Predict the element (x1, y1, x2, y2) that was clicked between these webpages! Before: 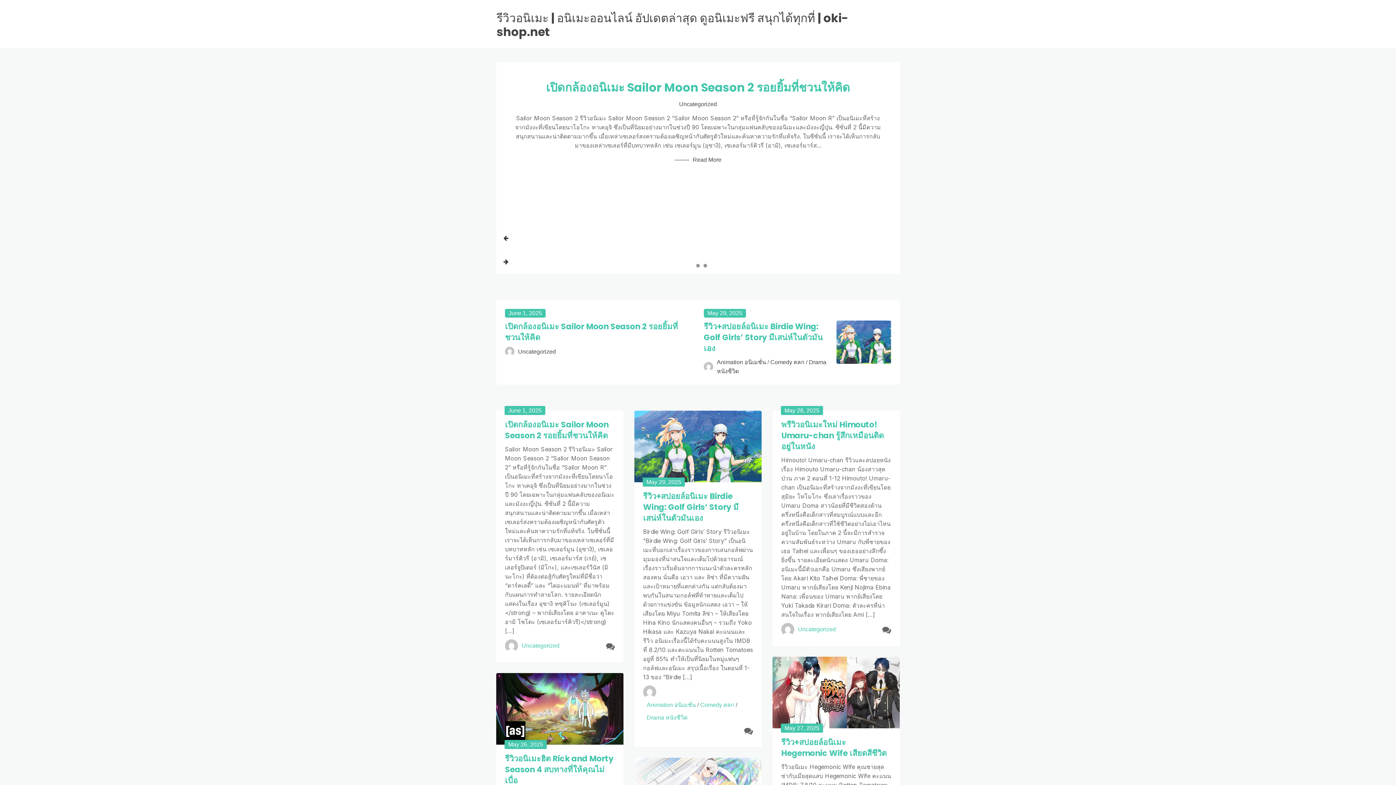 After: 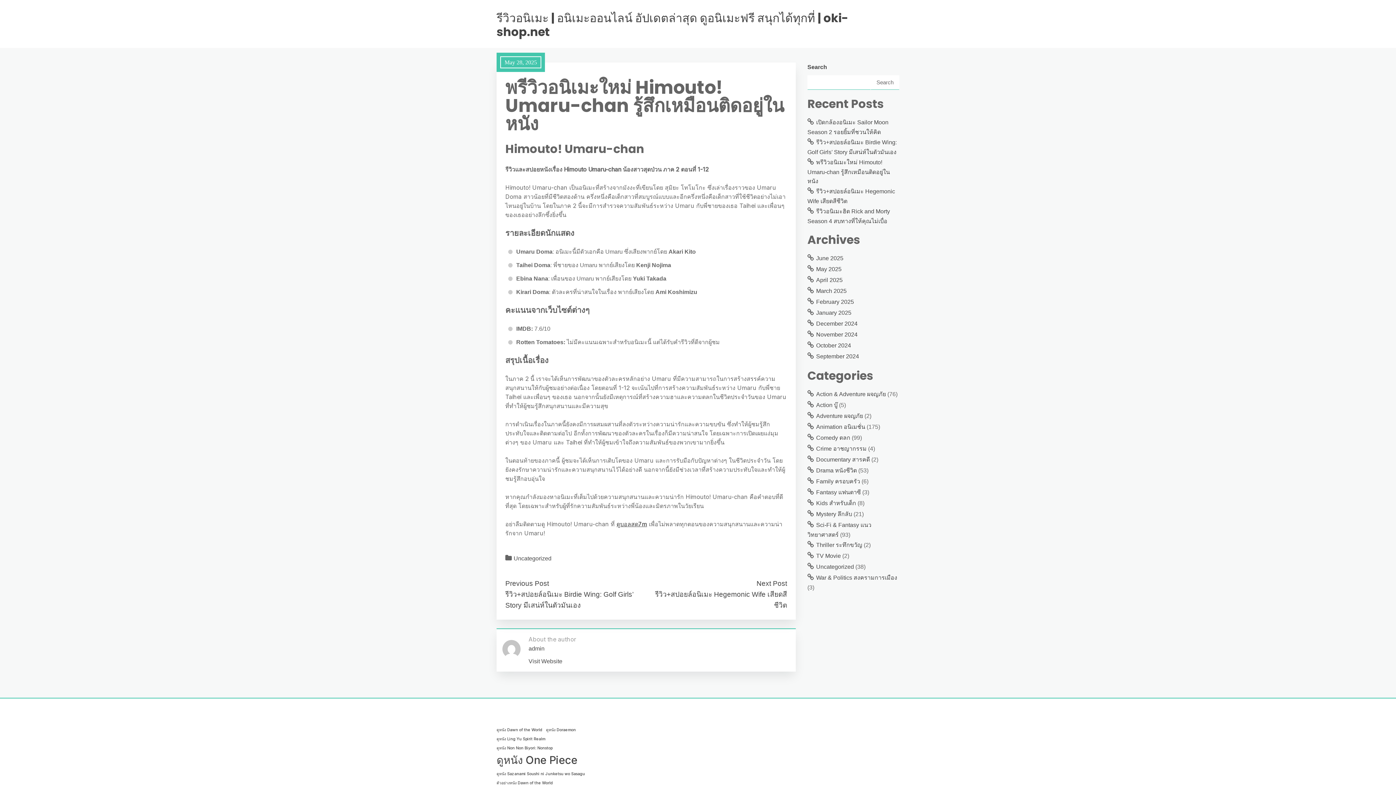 Action: label: พรีวิวอนิเมะใหม่ Himouto! Umaru-chan รู้สึกเหมือนติดอยู่ในหนัง bbox: (781, 419, 891, 452)